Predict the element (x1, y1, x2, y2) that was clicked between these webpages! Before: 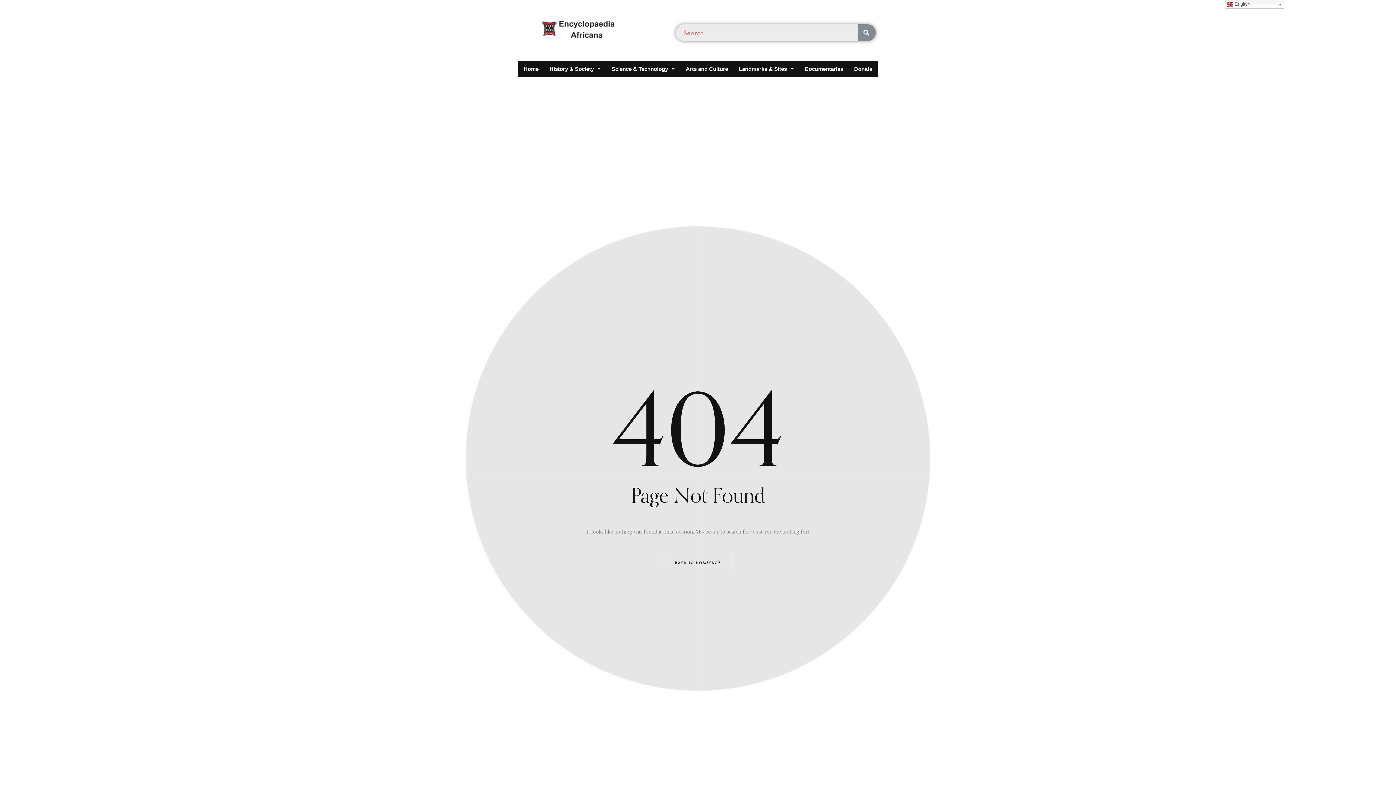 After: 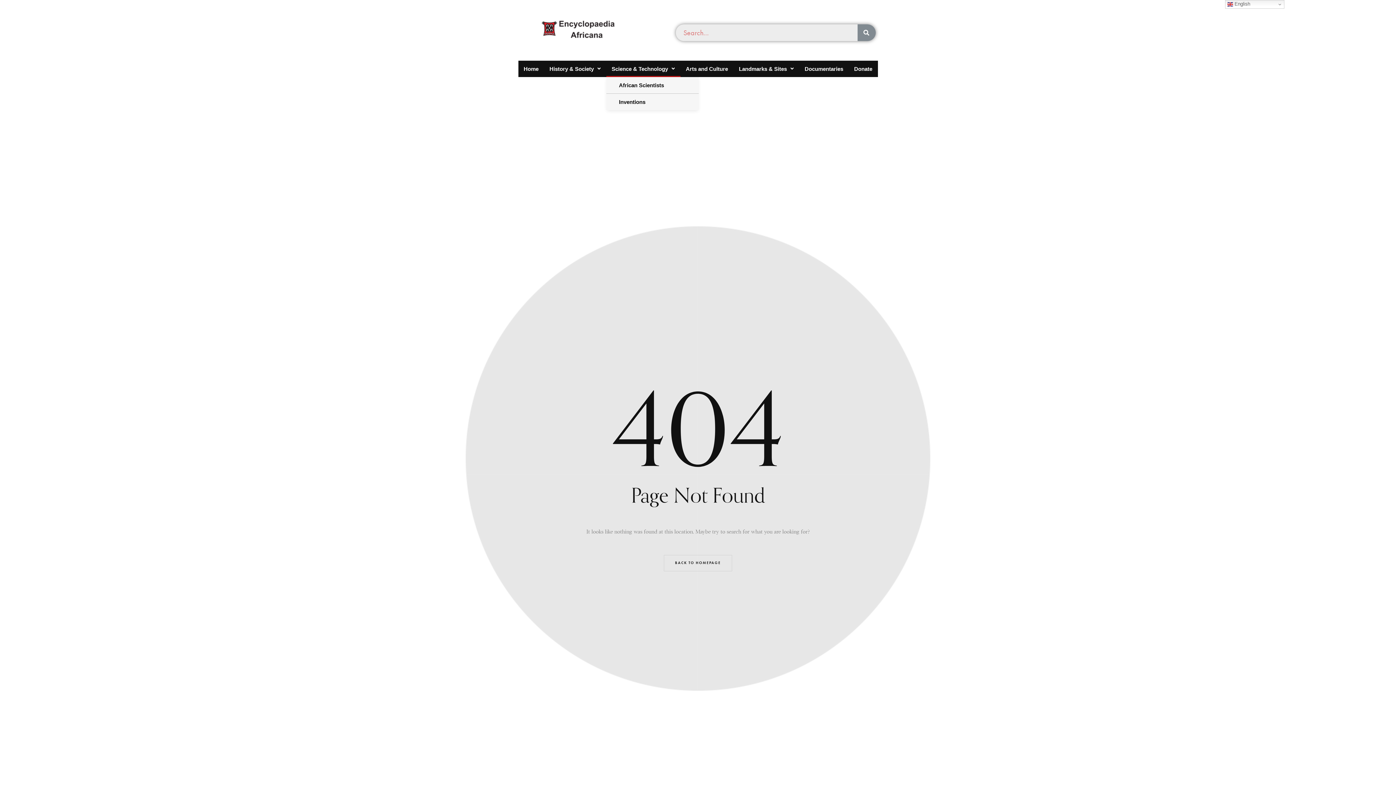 Action: bbox: (606, 60, 680, 77) label: Science & Technology